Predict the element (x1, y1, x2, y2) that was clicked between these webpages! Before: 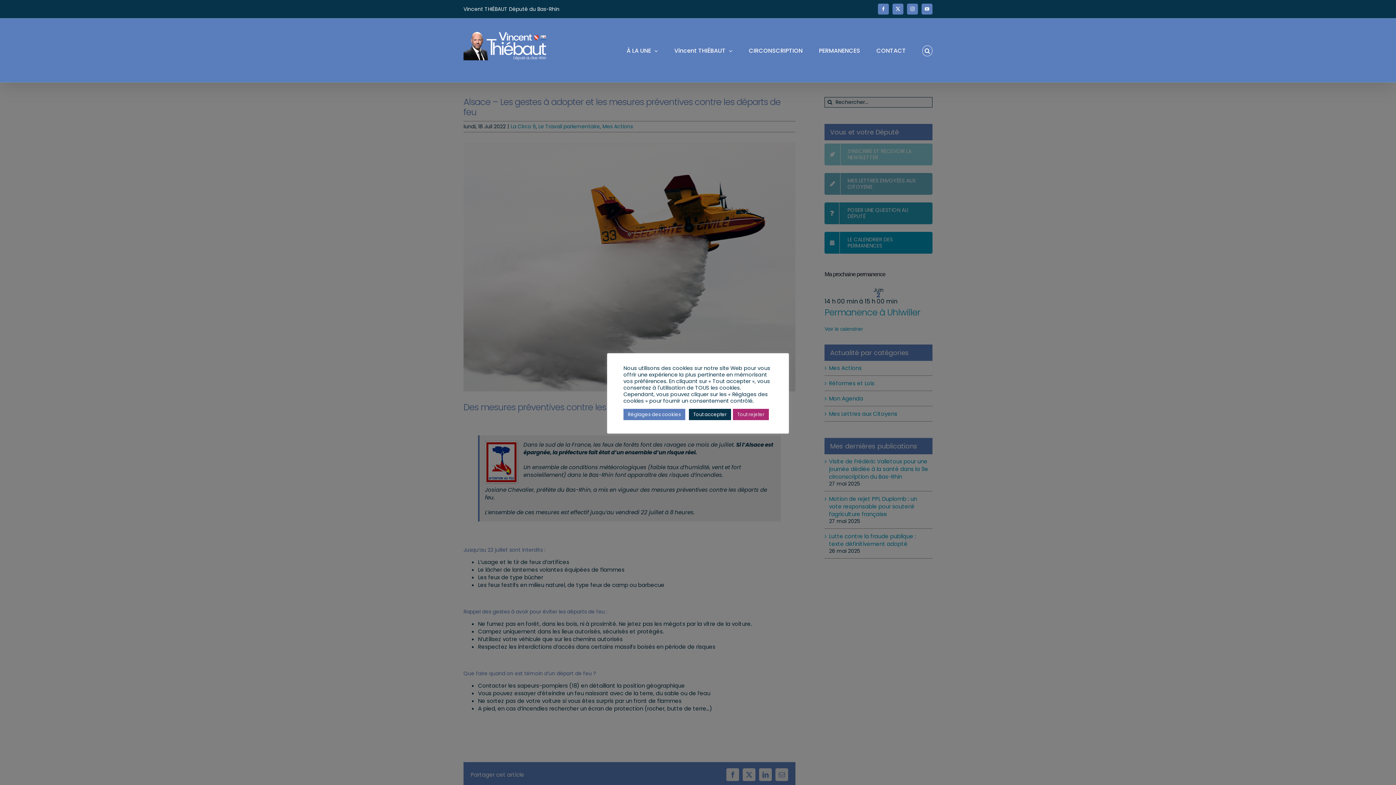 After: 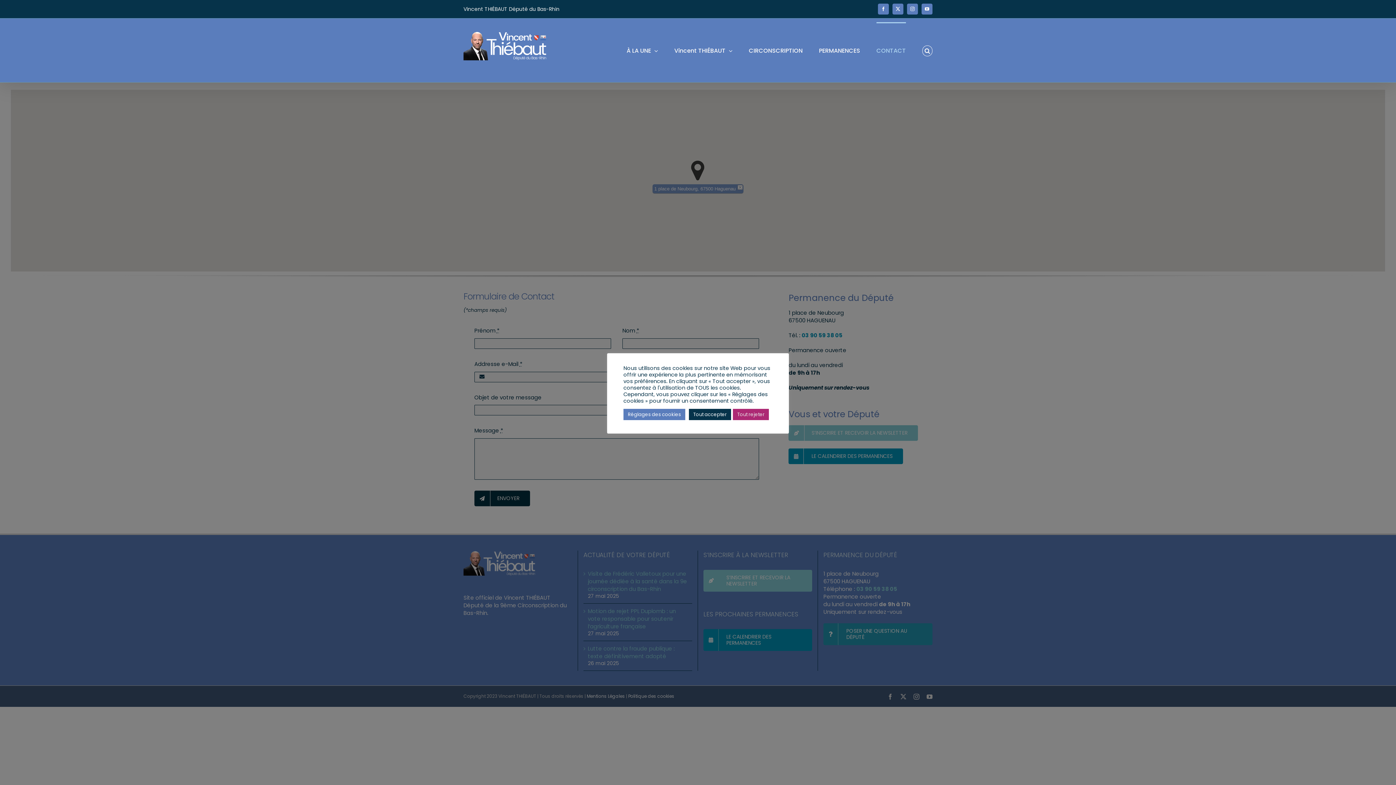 Action: label: CONTACT bbox: (876, 22, 906, 78)